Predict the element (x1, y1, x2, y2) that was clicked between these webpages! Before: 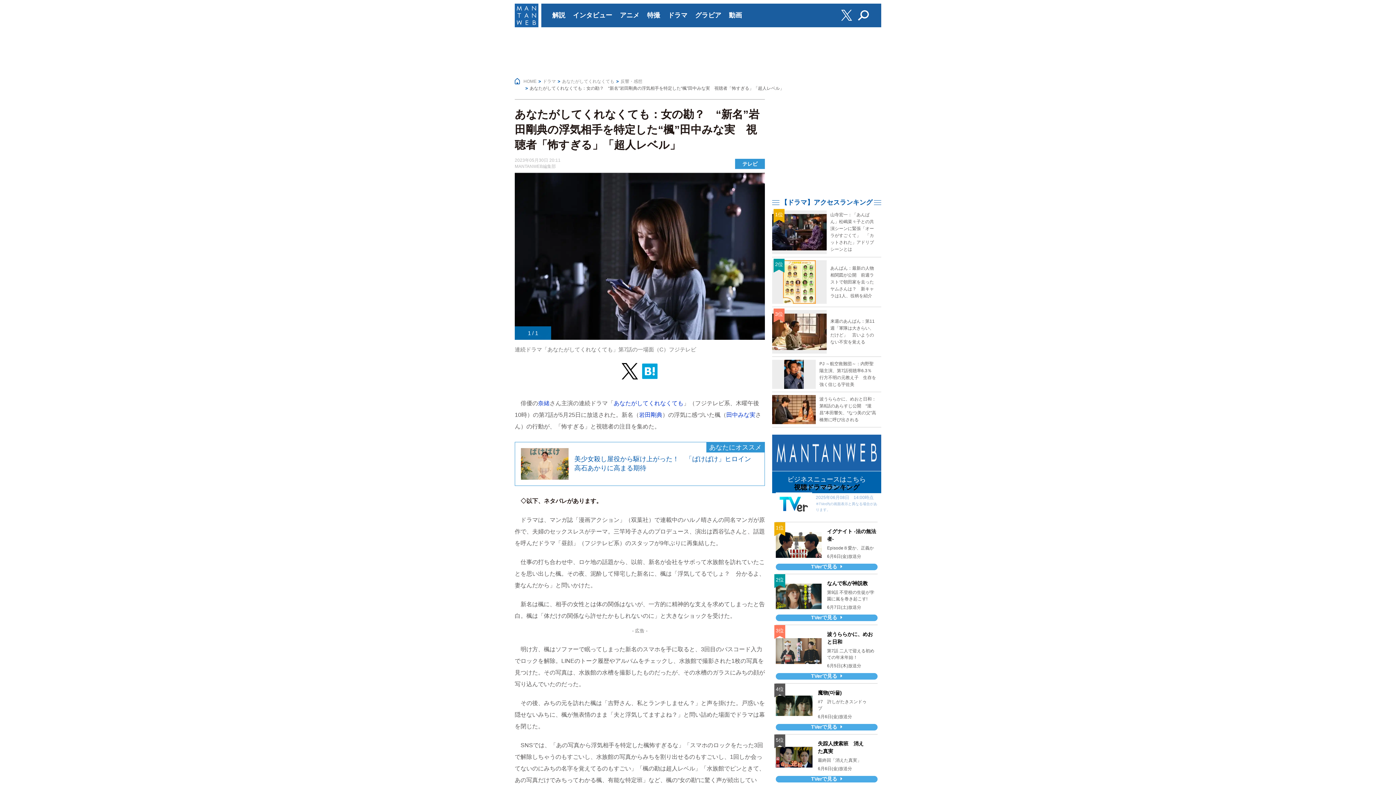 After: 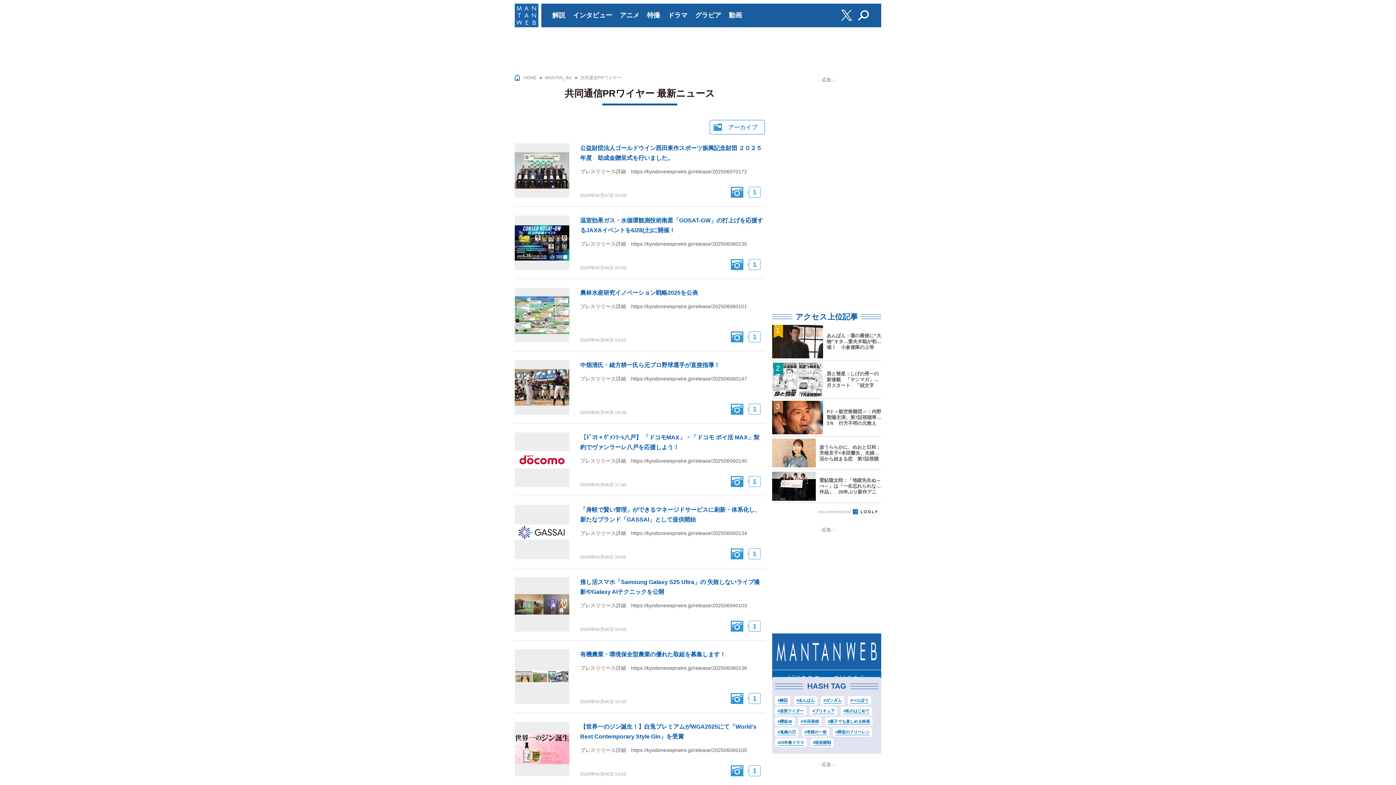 Action: bbox: (772, 434, 881, 471) label: ビジネスニュースはこちら

powered by 共同通信PRワイヤー